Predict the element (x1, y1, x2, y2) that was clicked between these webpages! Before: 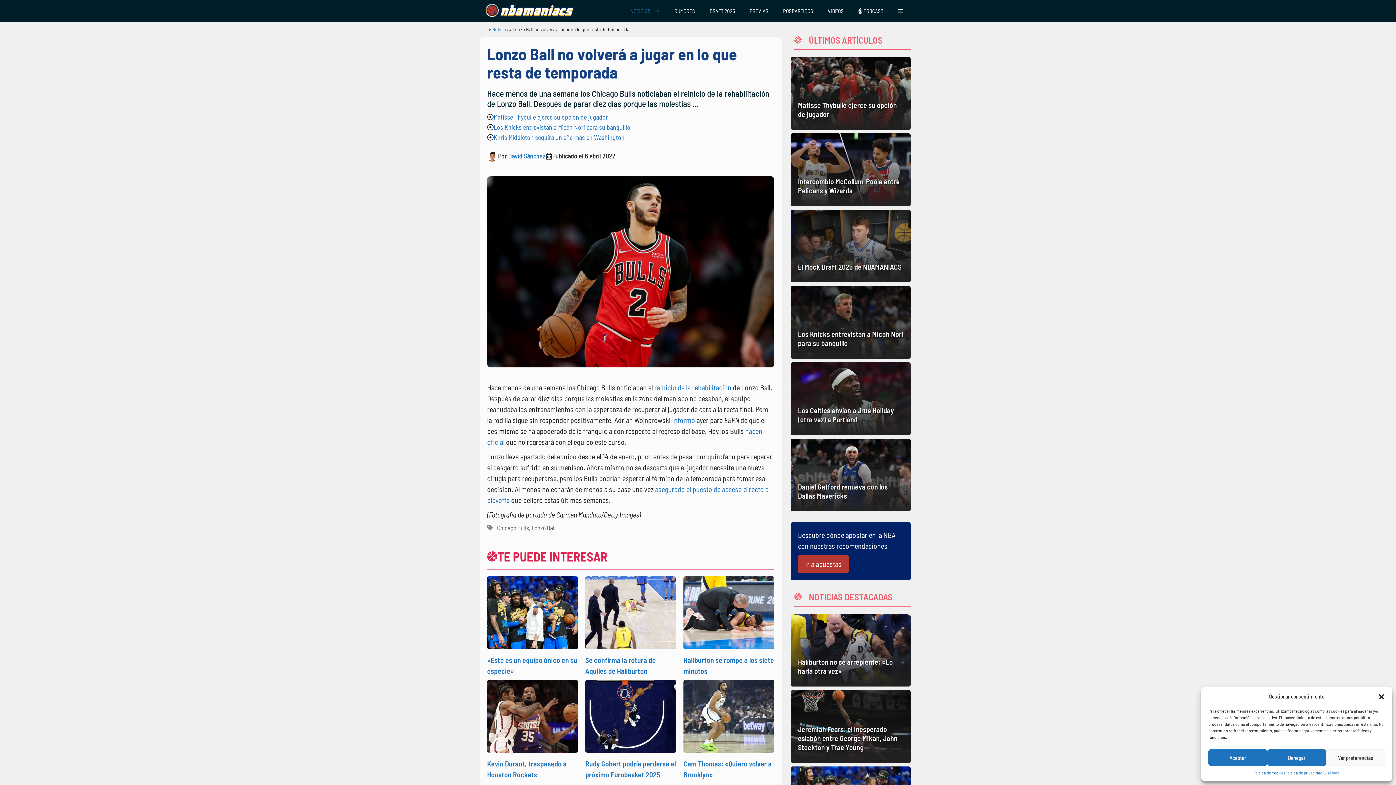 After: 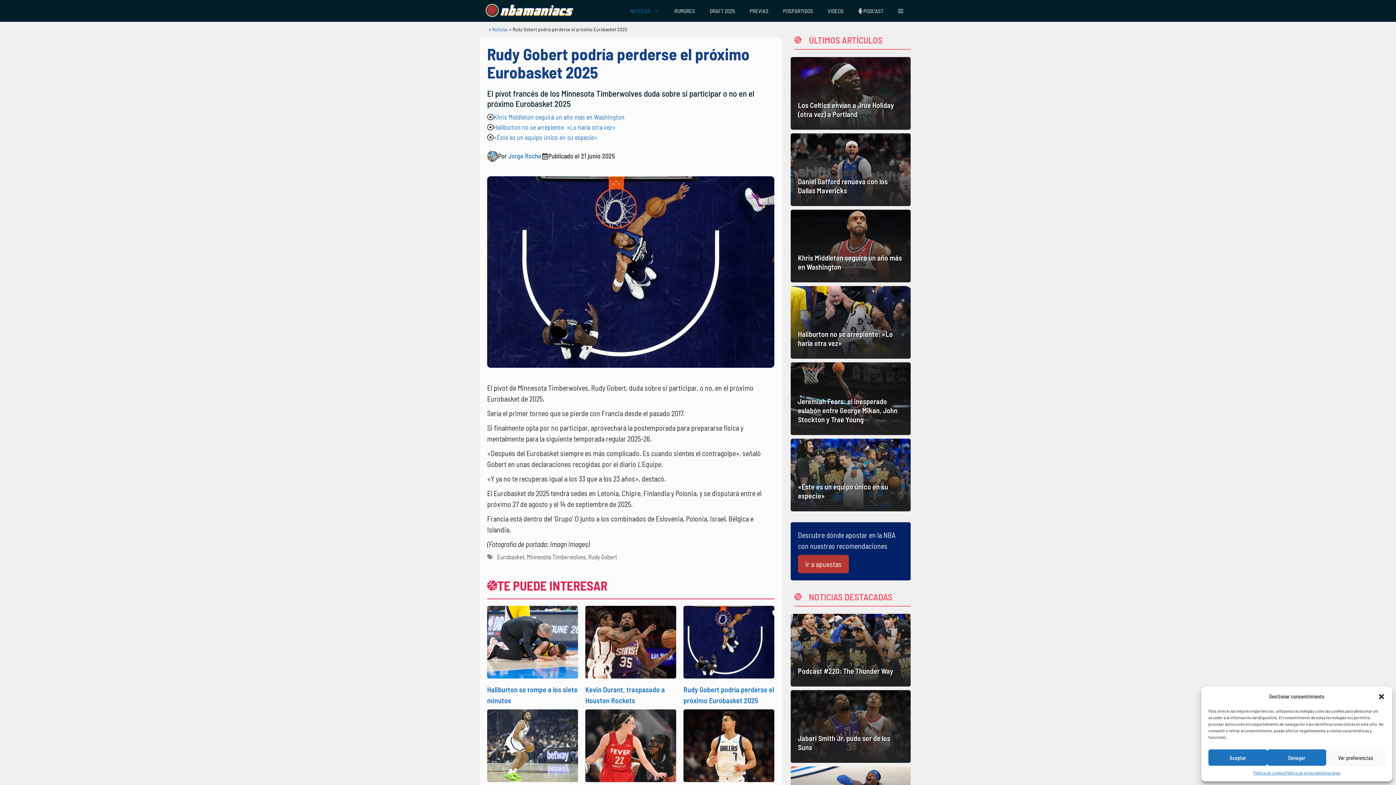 Action: bbox: (585, 711, 676, 720)